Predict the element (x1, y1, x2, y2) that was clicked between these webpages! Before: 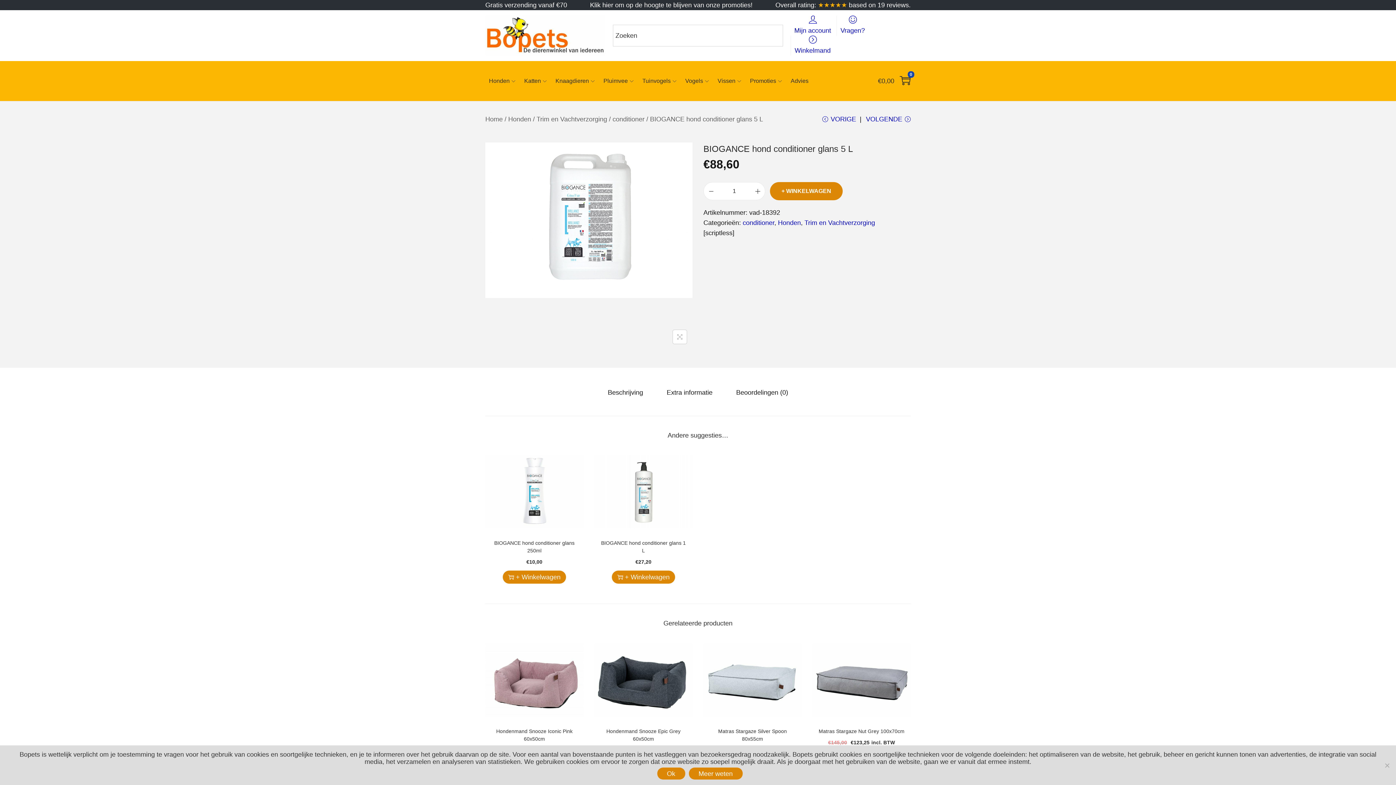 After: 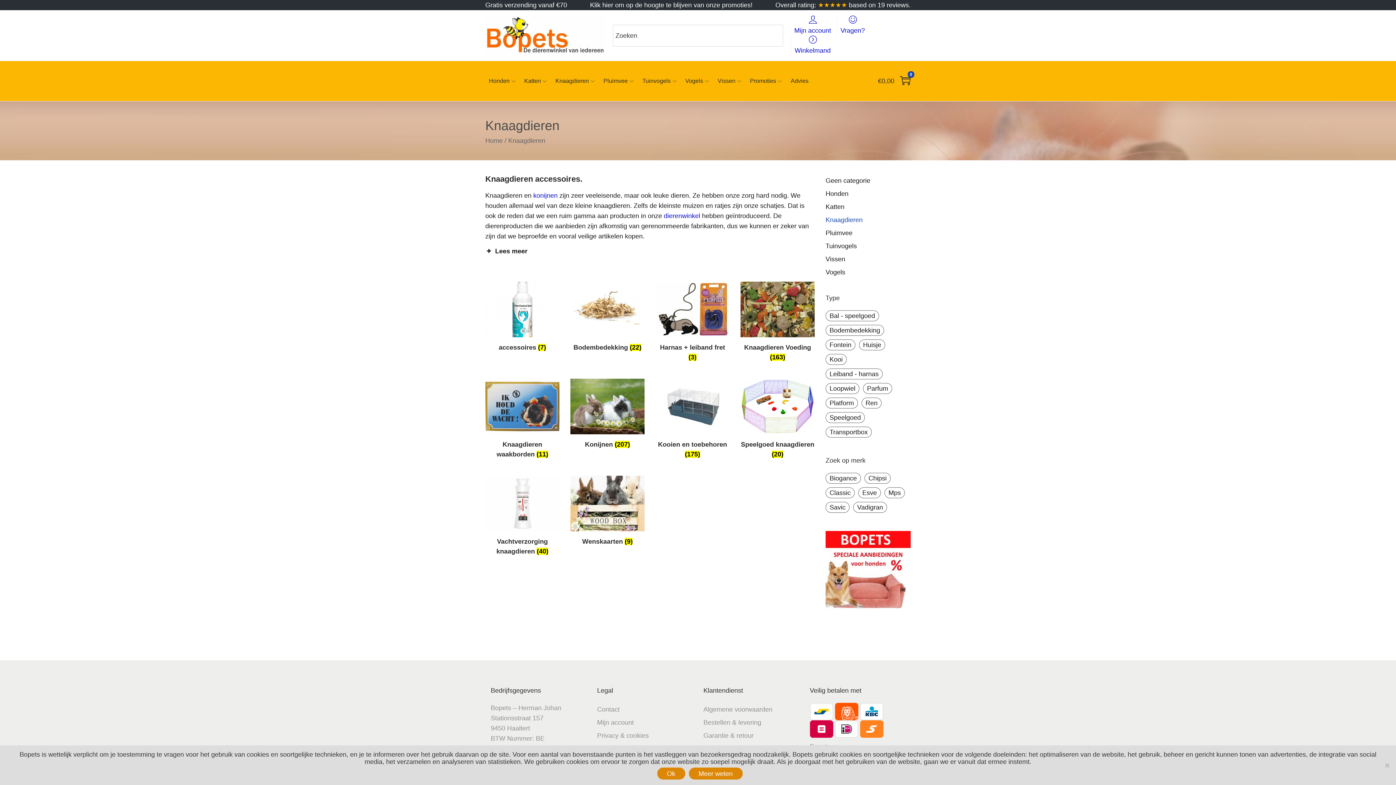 Action: bbox: (555, 64, 596, 97) label: Knaagdieren